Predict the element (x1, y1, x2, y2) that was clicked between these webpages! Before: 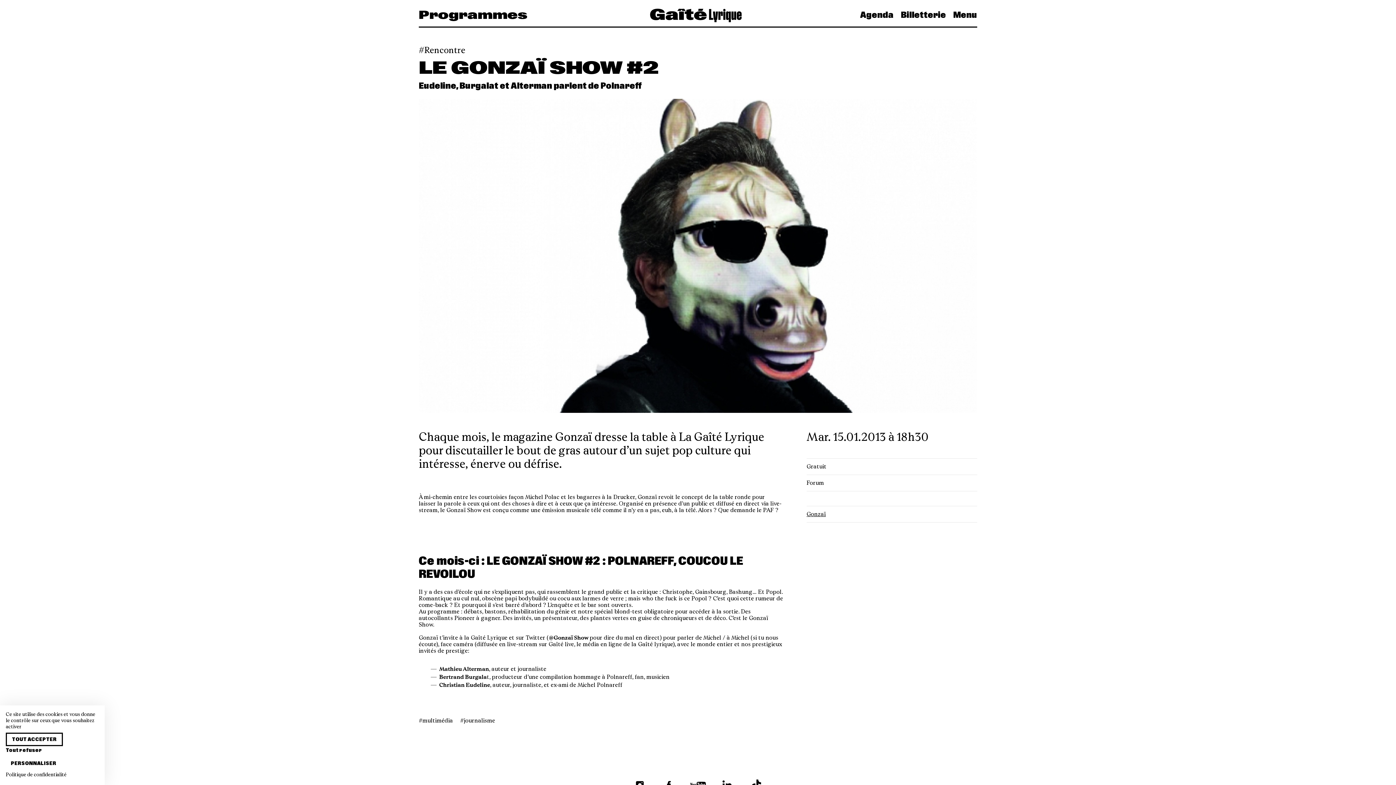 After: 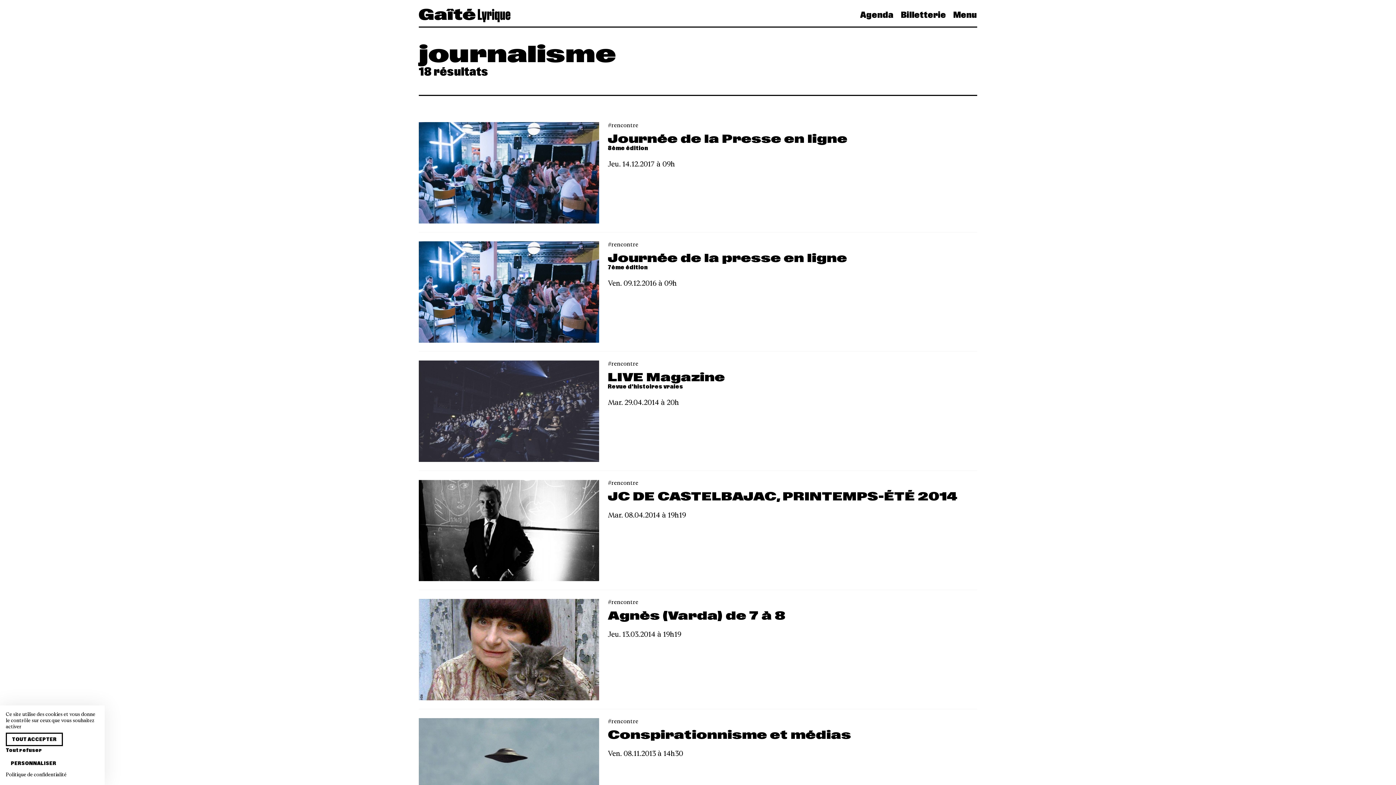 Action: bbox: (460, 717, 495, 724) label: journalisme